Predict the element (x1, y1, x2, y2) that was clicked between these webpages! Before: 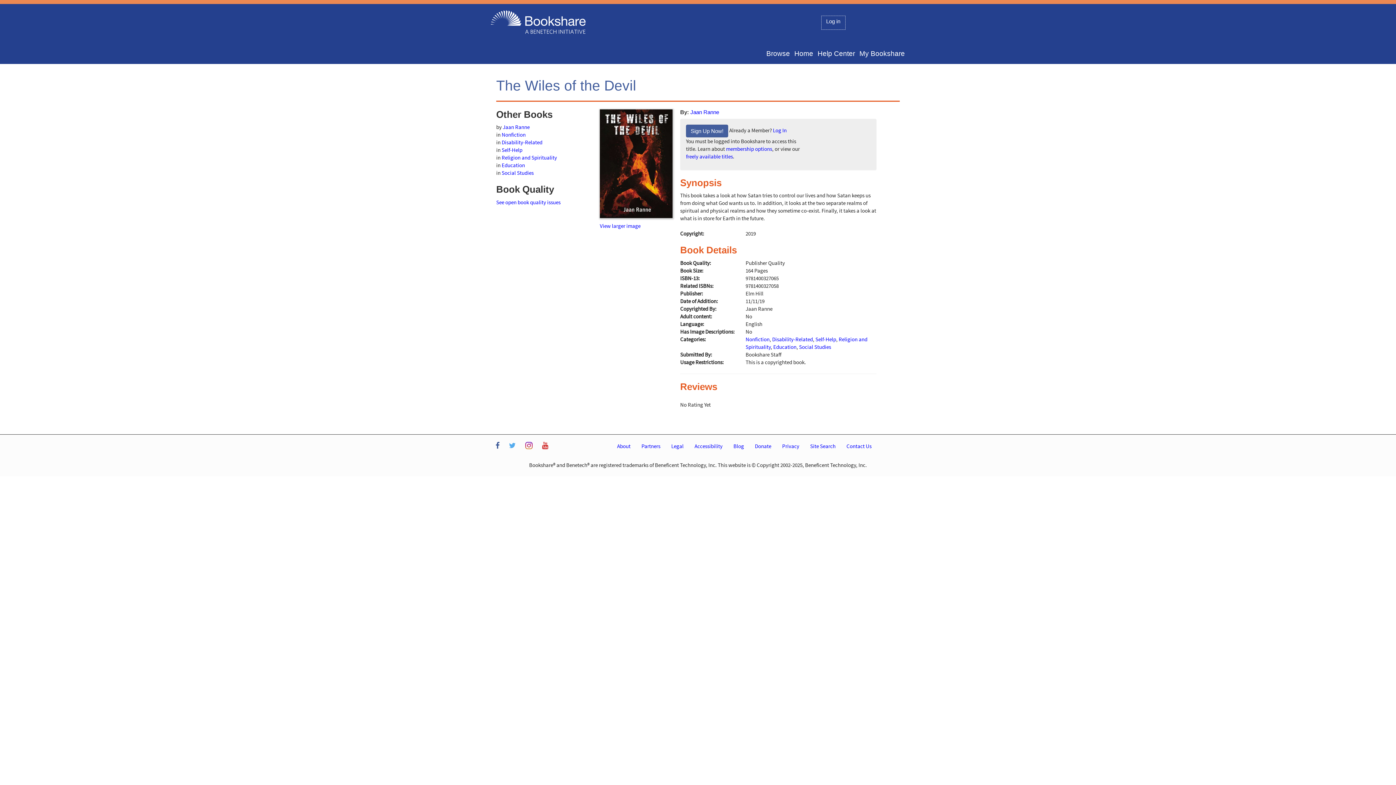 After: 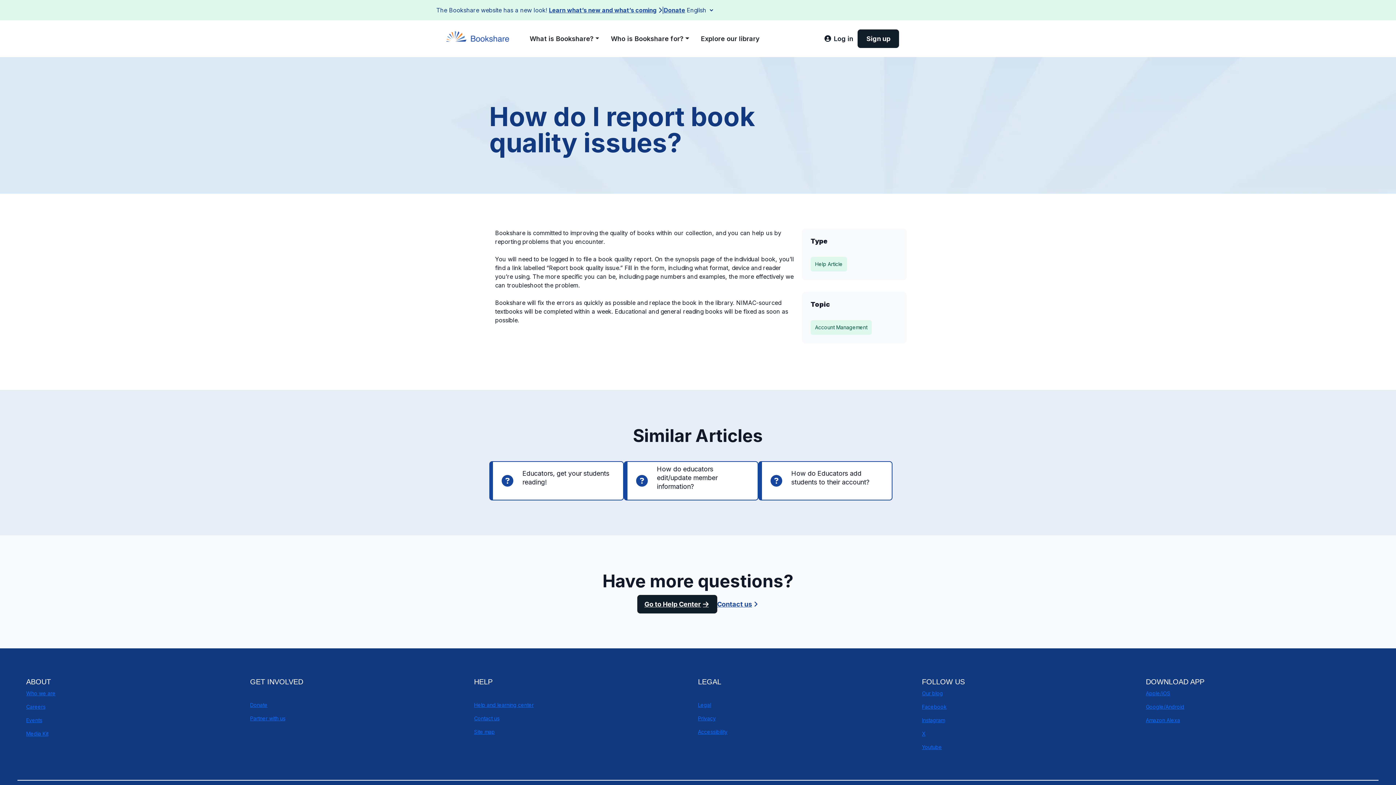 Action: label: See open book quality issues bbox: (496, 198, 560, 205)